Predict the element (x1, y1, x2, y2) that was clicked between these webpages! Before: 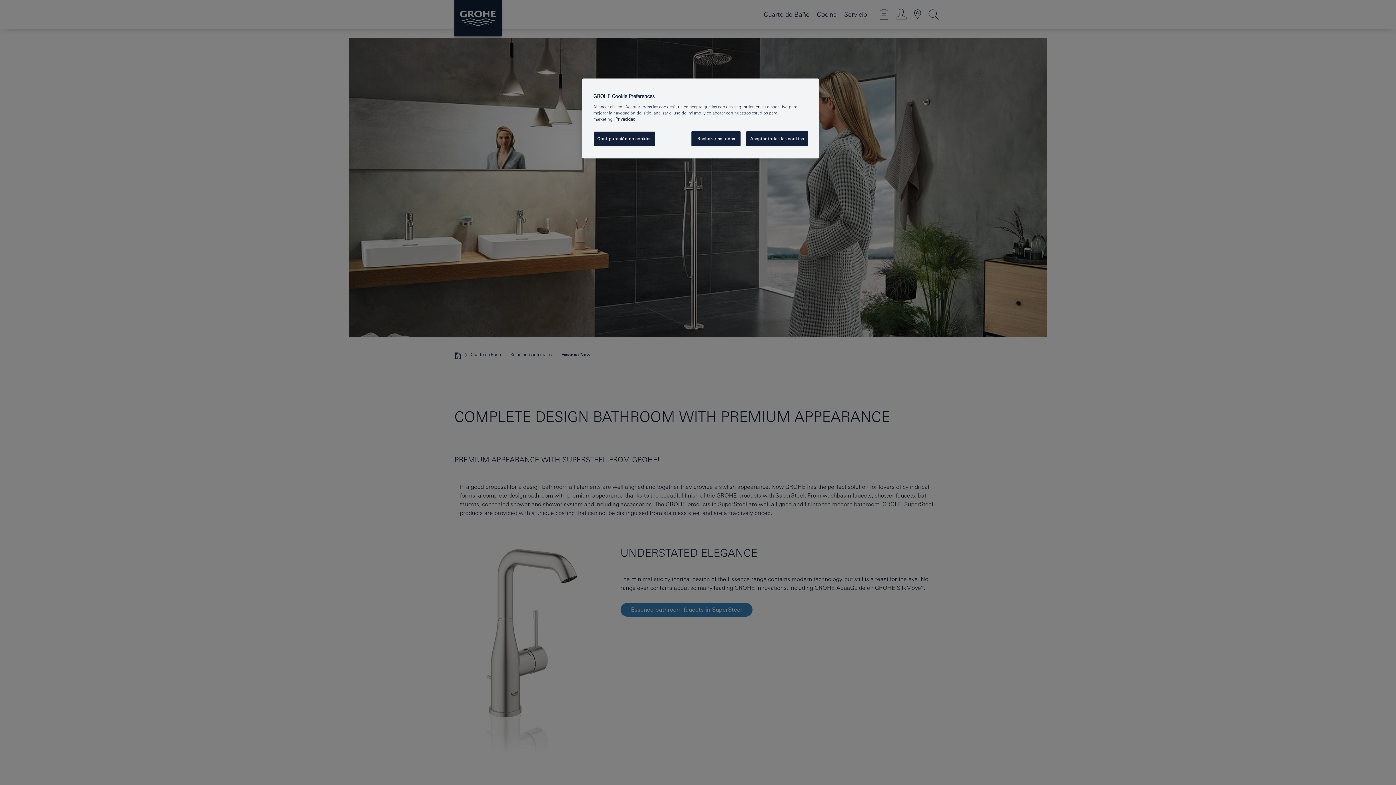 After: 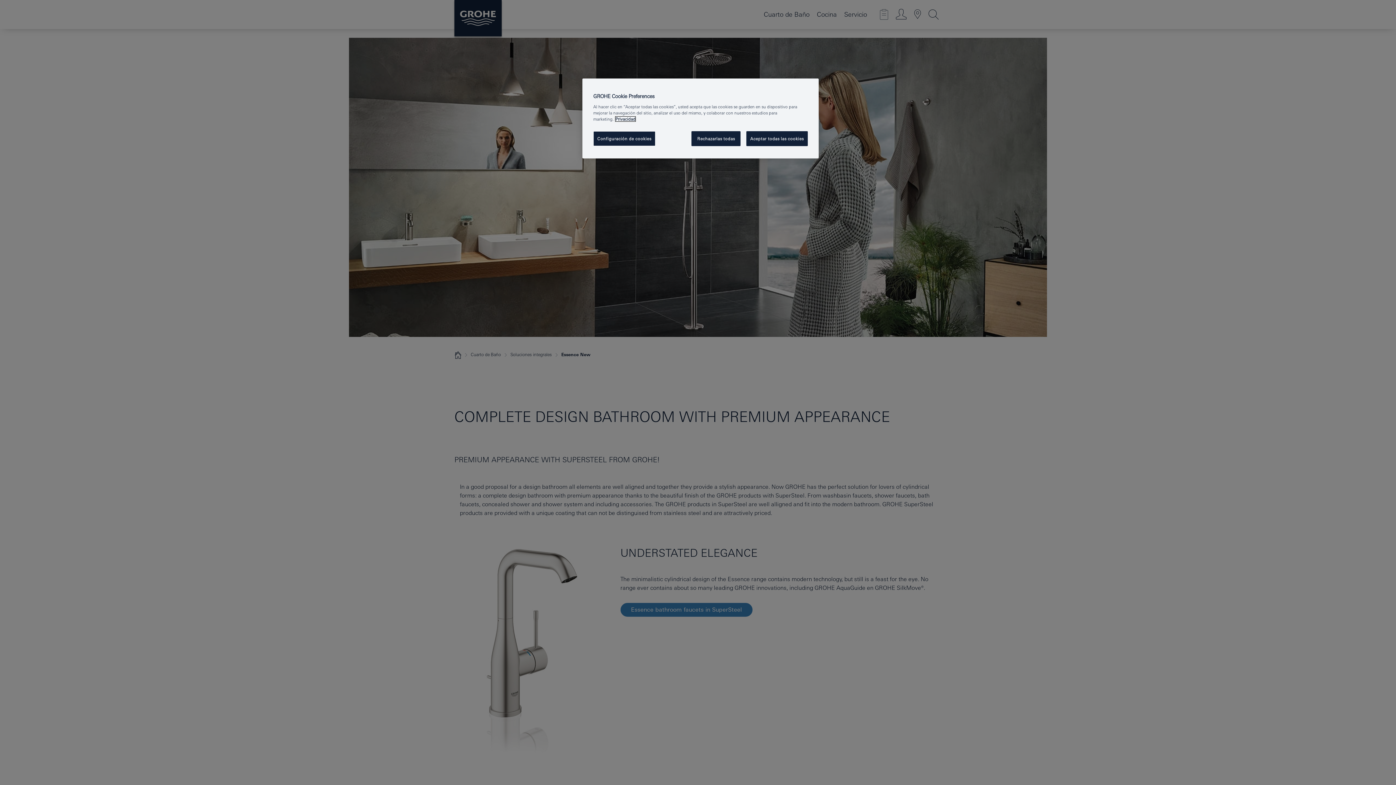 Action: label: Más información sobre su privacidad, se abre en una nueva pestaña bbox: (615, 116, 635, 121)